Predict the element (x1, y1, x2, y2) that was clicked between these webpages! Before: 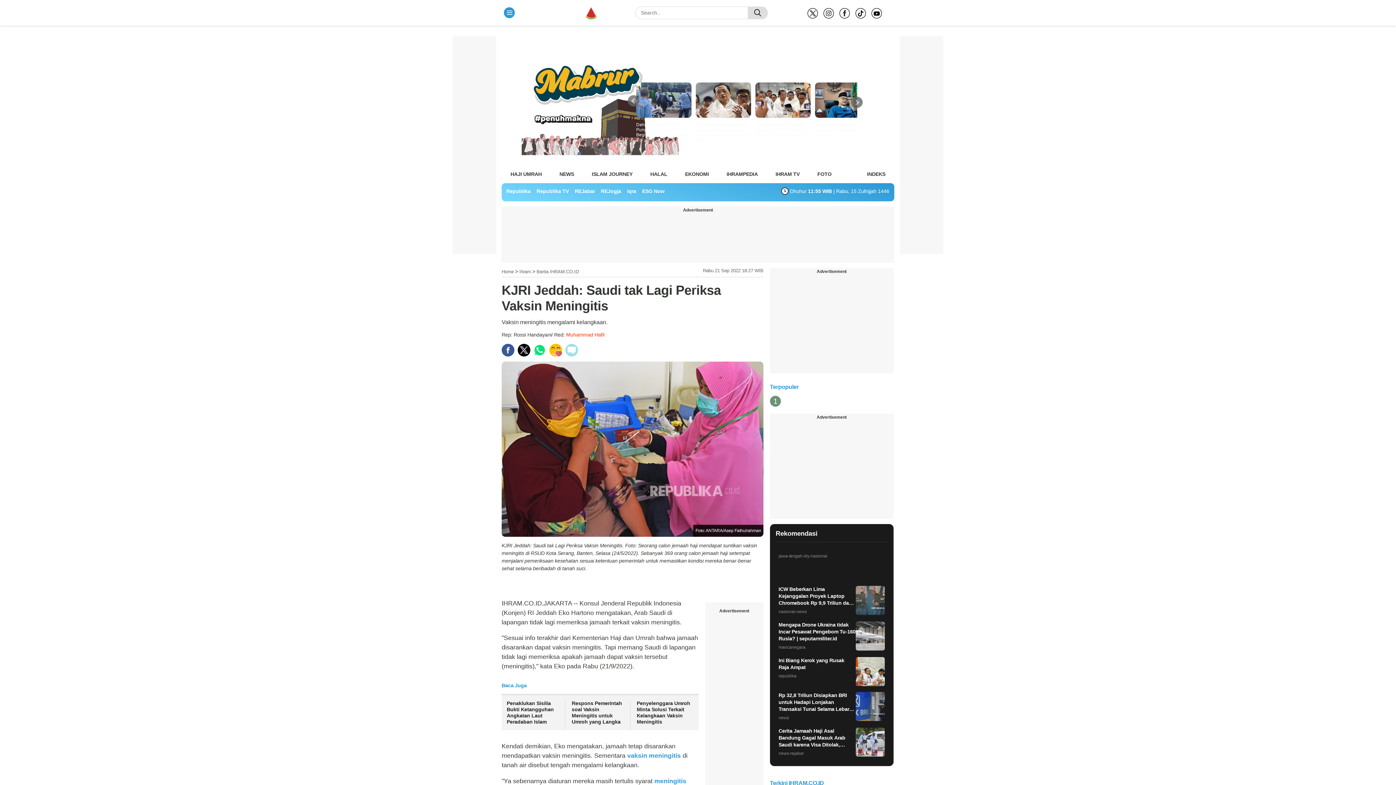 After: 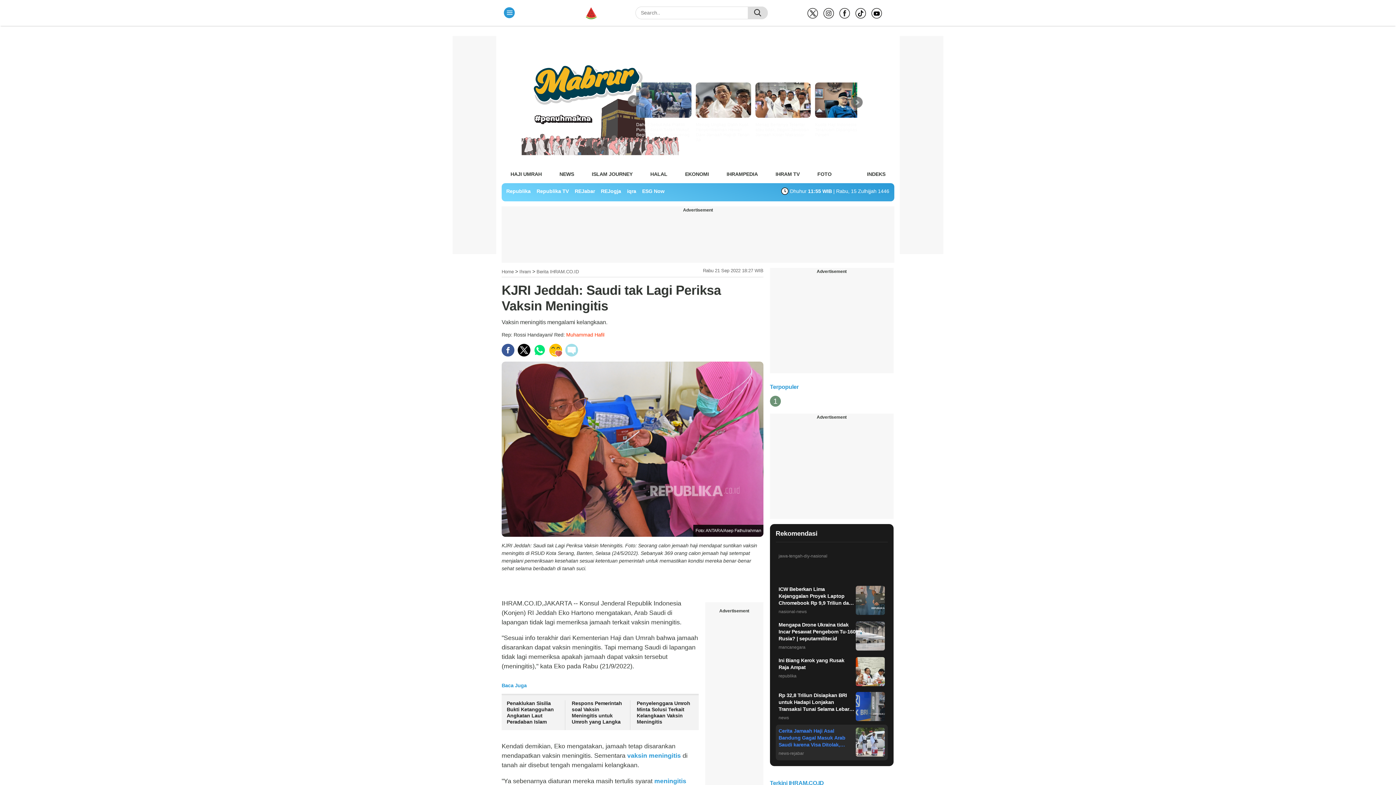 Action: bbox: (775, 725, 887, 760) label: Cerita Jamaah Haji Asal Bandung Gagal Masuk Arab Saudi karena Visa Ditolak, Pulang Hanya Pakai Ihram
news-rejabar